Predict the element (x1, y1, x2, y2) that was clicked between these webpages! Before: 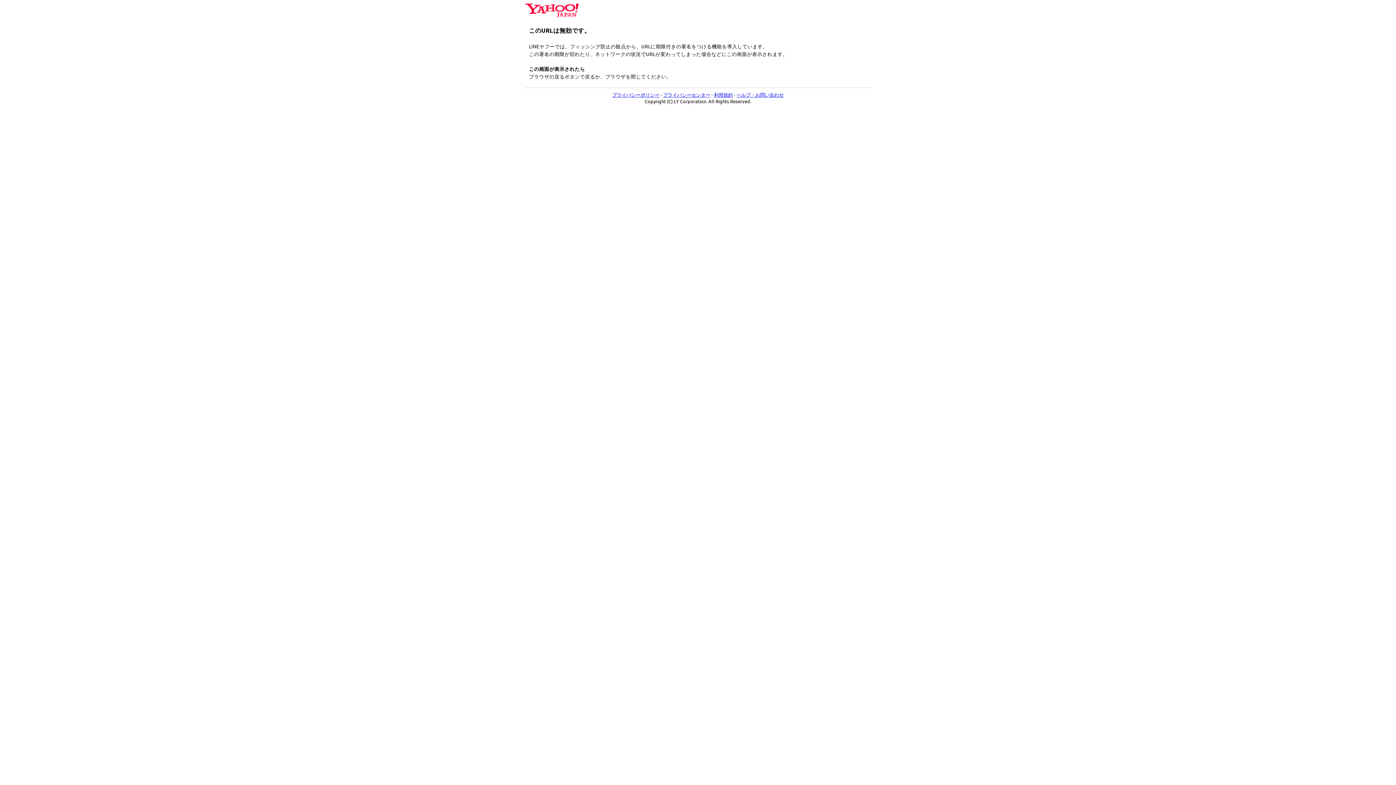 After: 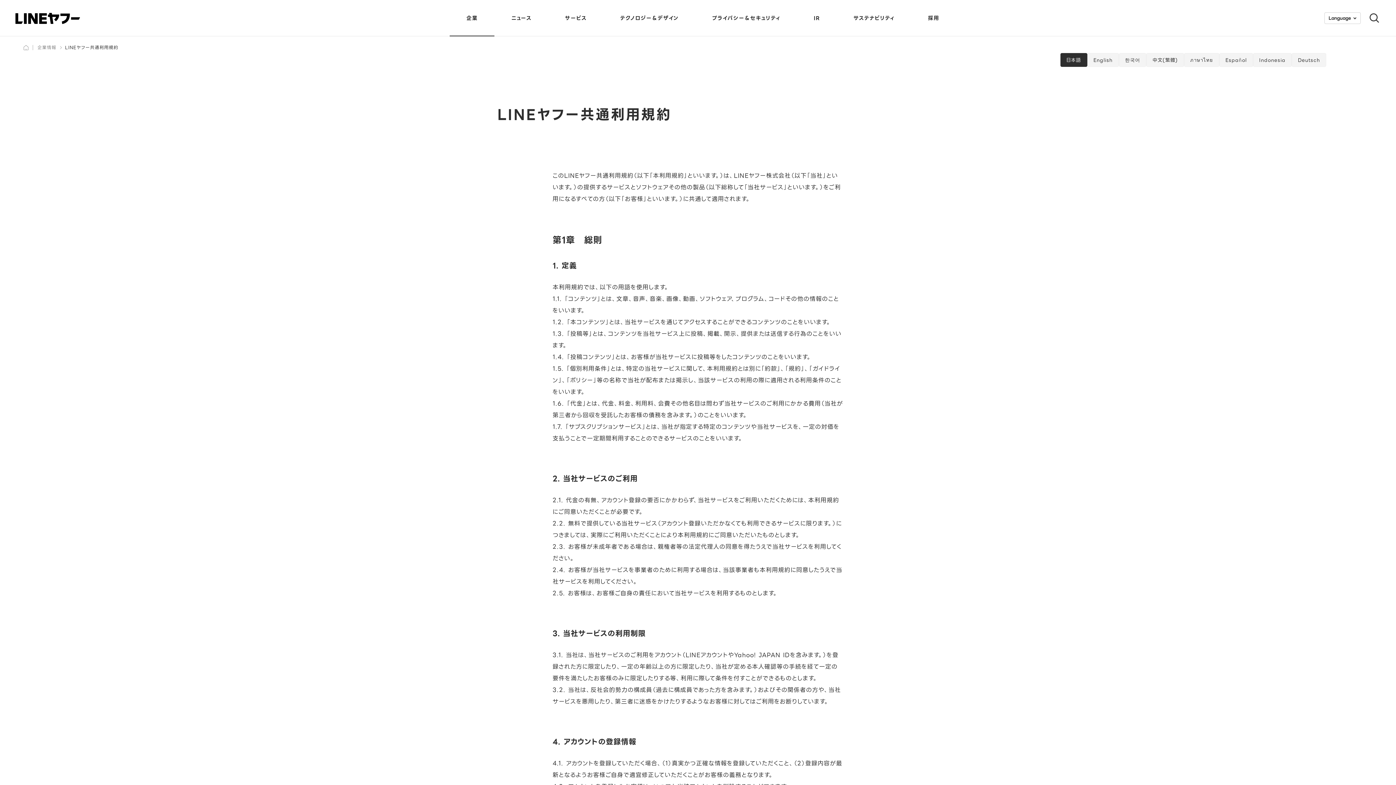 Action: bbox: (714, 91, 733, 97) label: 利用規約